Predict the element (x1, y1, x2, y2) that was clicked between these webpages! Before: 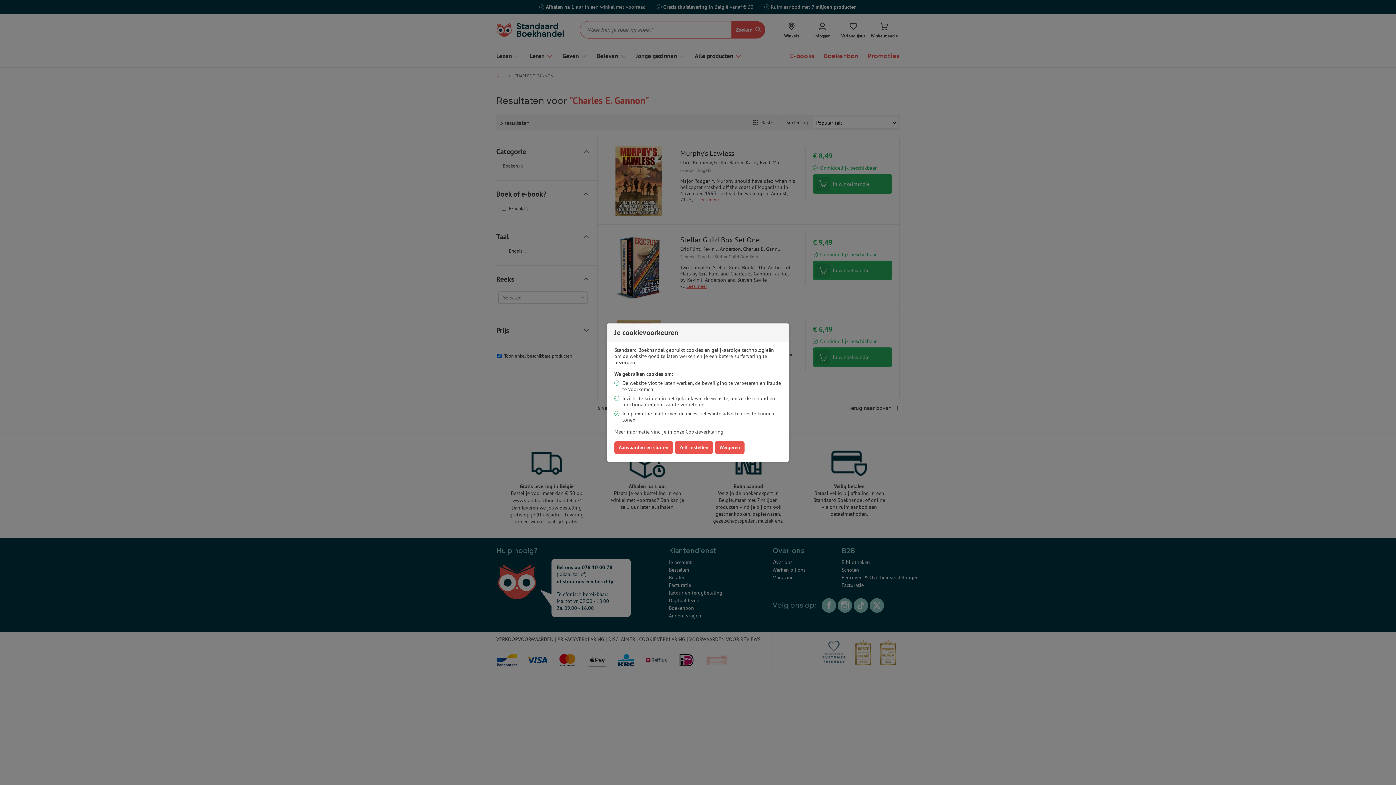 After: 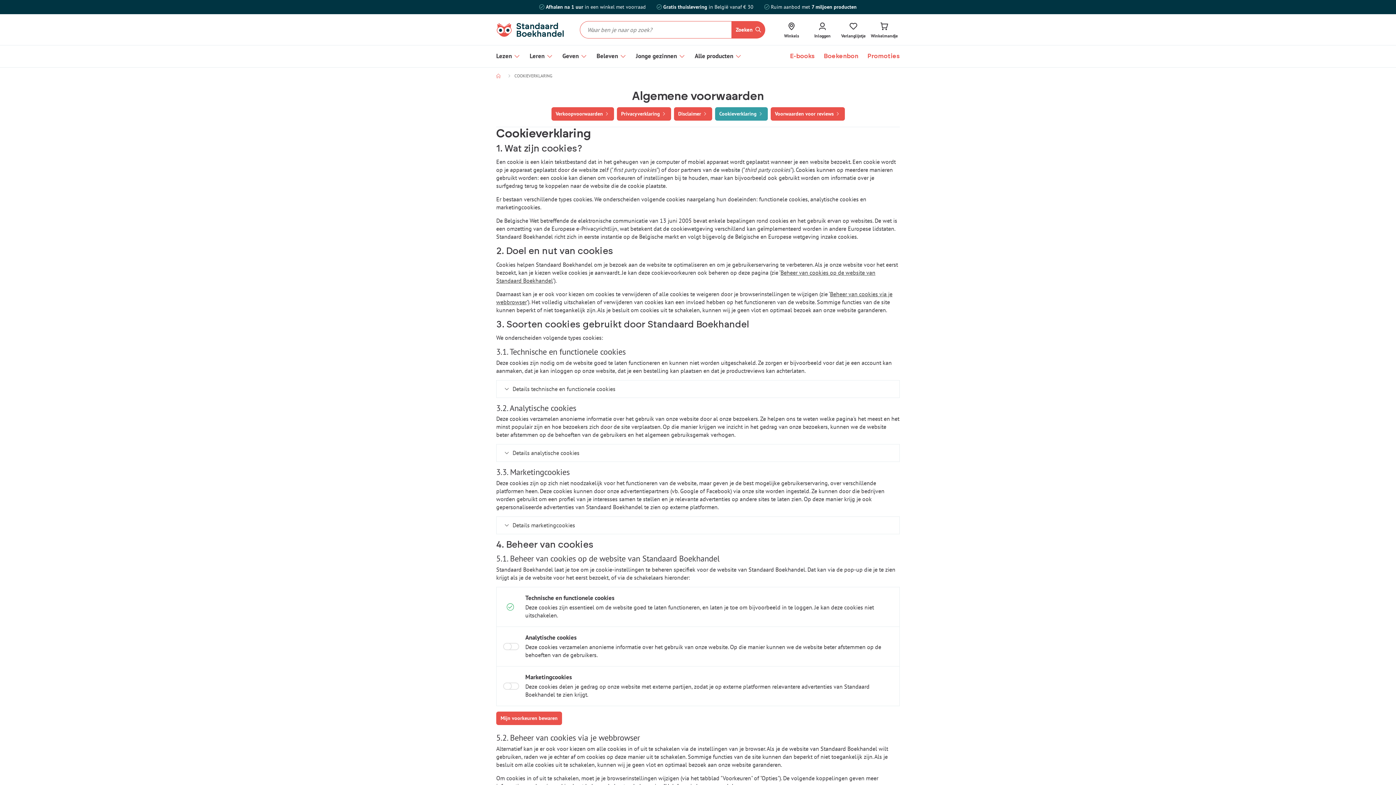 Action: bbox: (685, 428, 723, 435) label: Cookieverklaring